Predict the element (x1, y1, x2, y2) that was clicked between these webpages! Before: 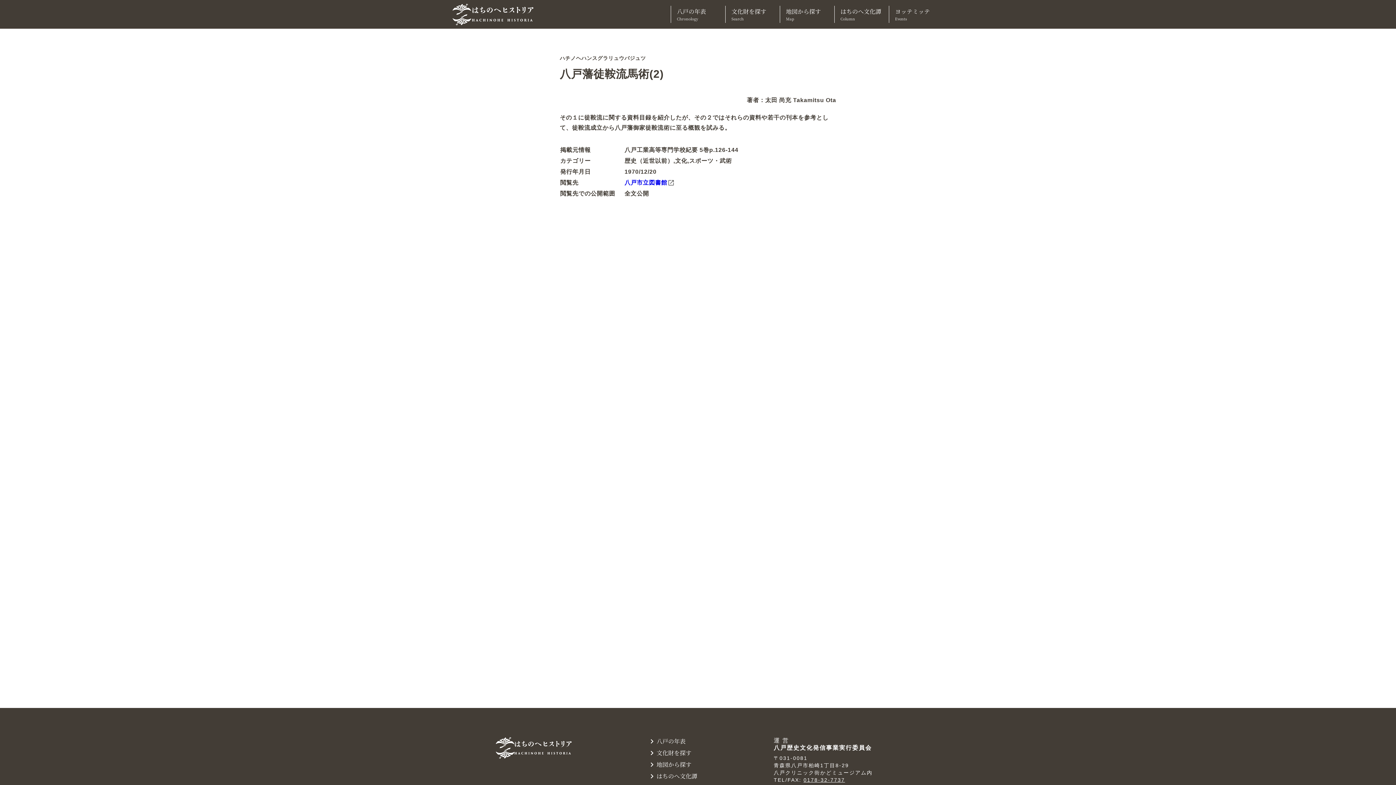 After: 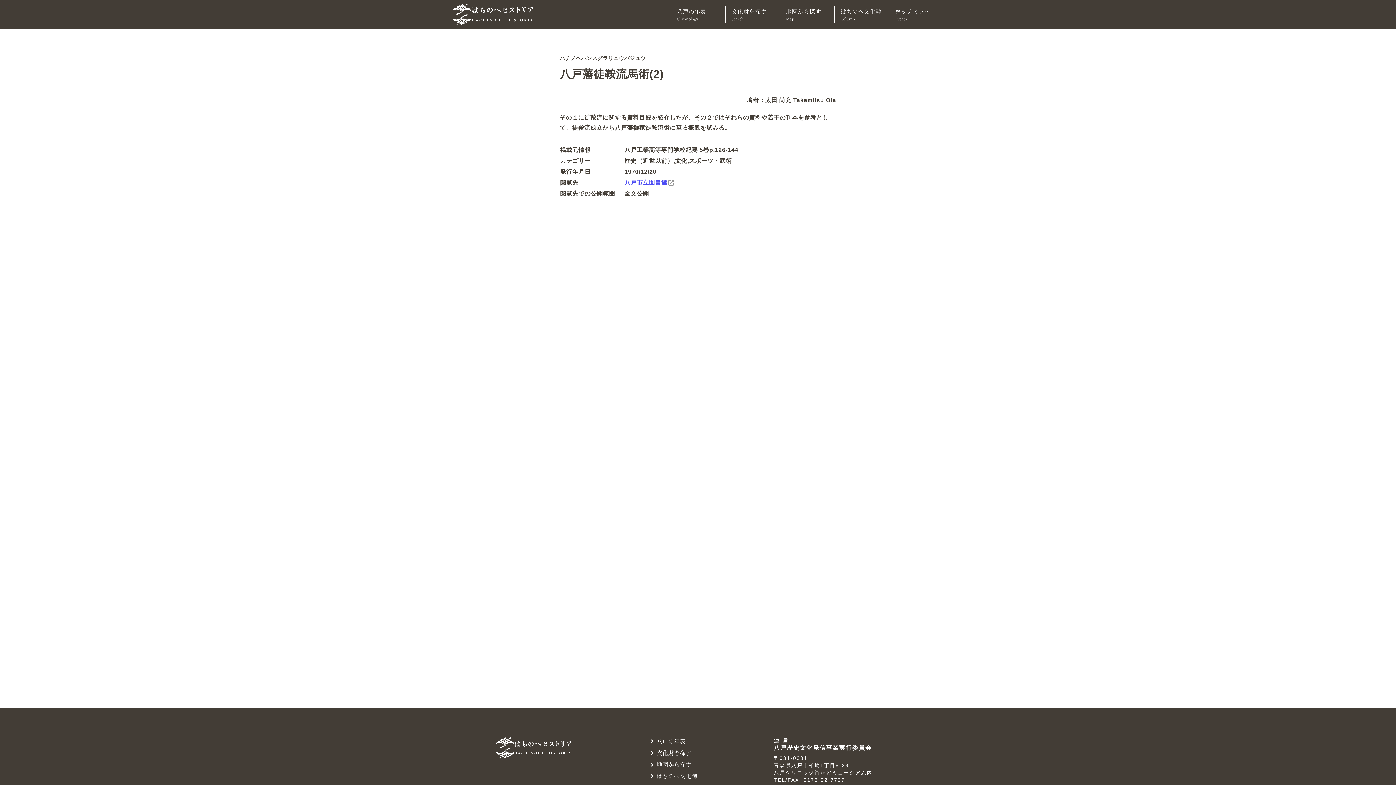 Action: label: 八戸市立図書館 bbox: (624, 177, 738, 188)